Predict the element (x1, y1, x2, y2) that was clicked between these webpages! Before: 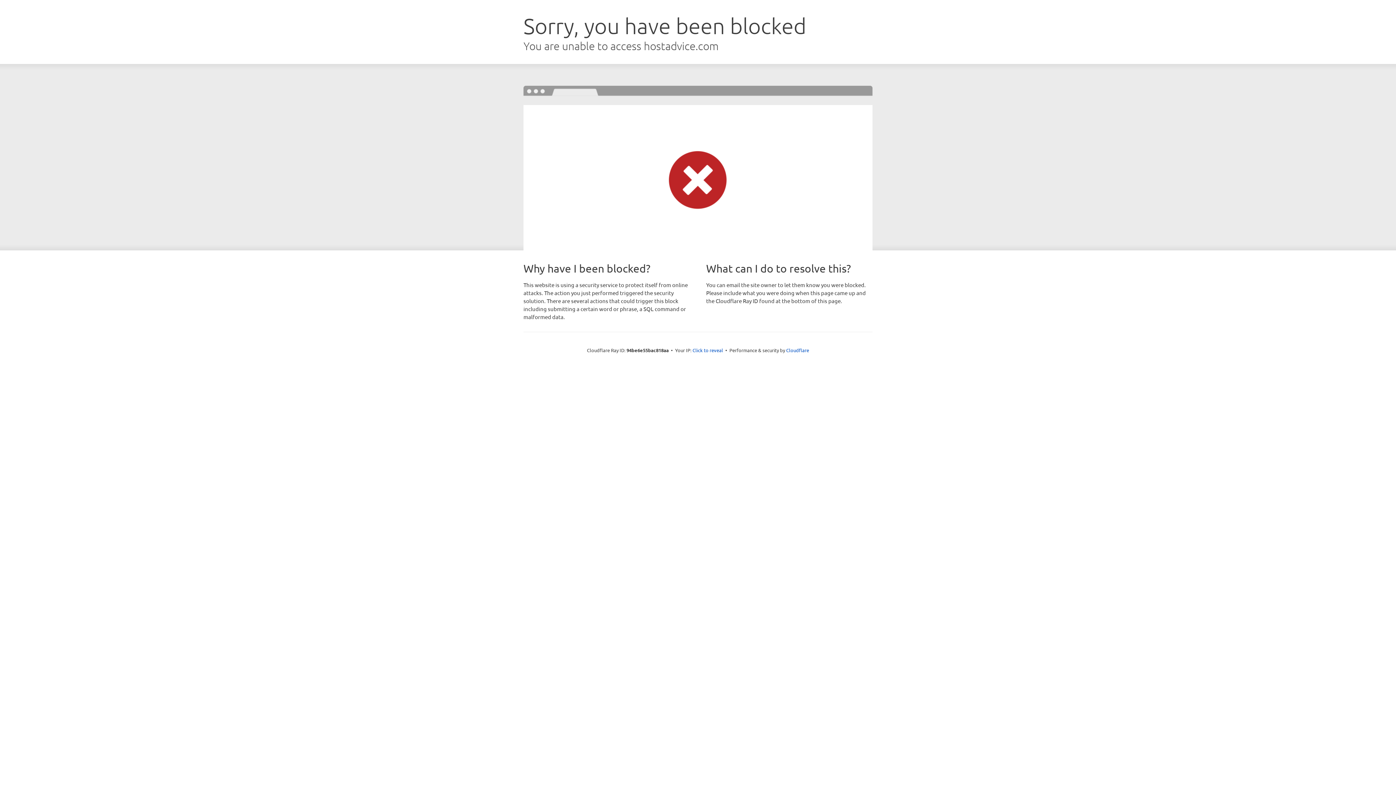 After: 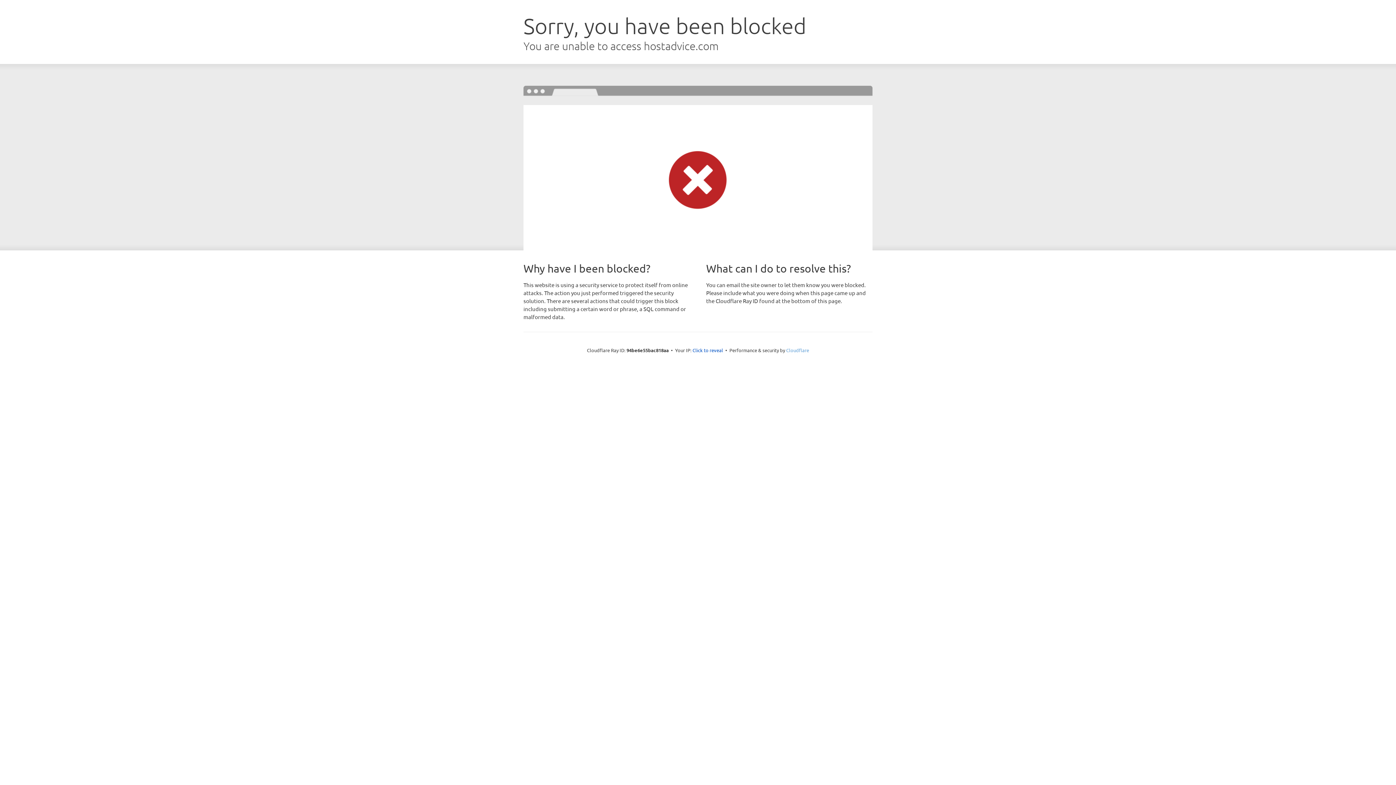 Action: label: Cloudflare bbox: (786, 347, 809, 353)